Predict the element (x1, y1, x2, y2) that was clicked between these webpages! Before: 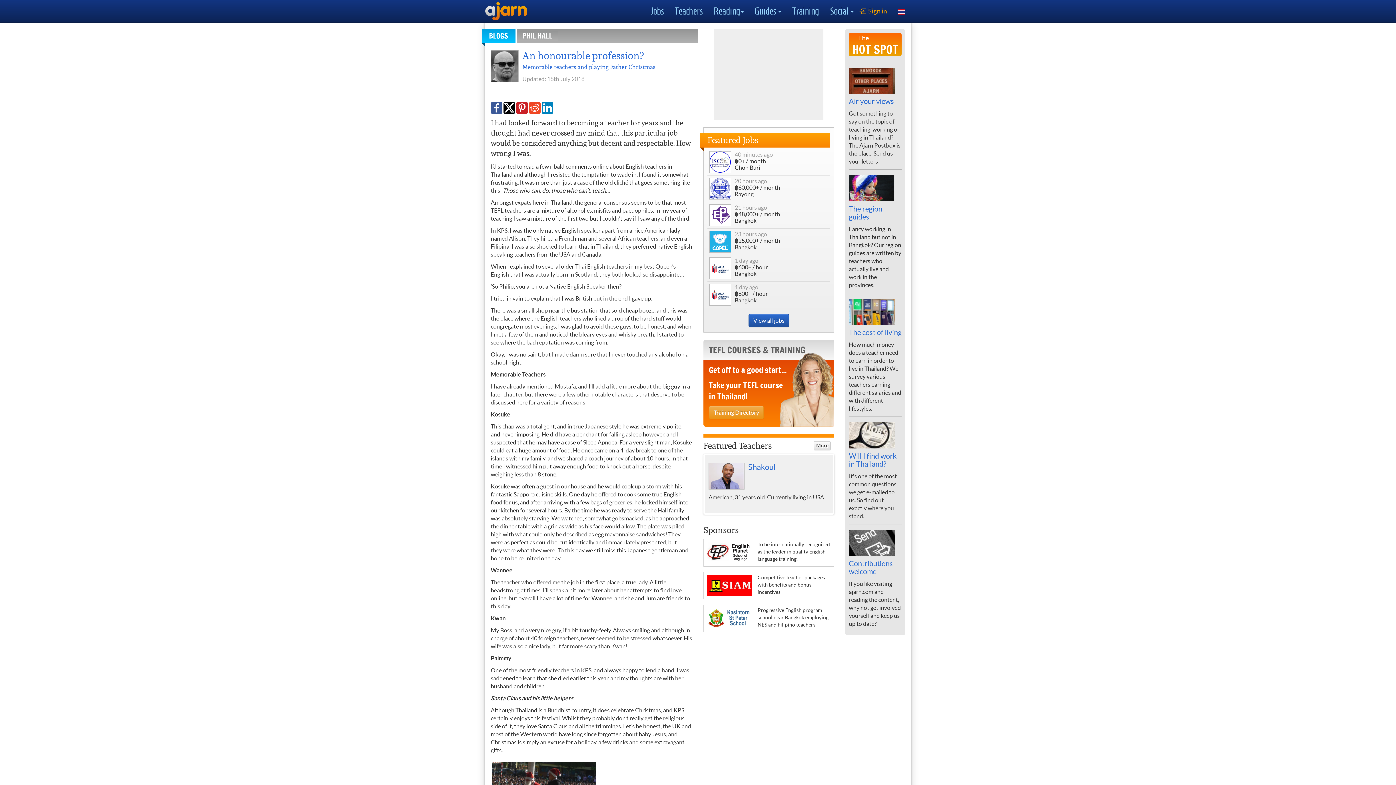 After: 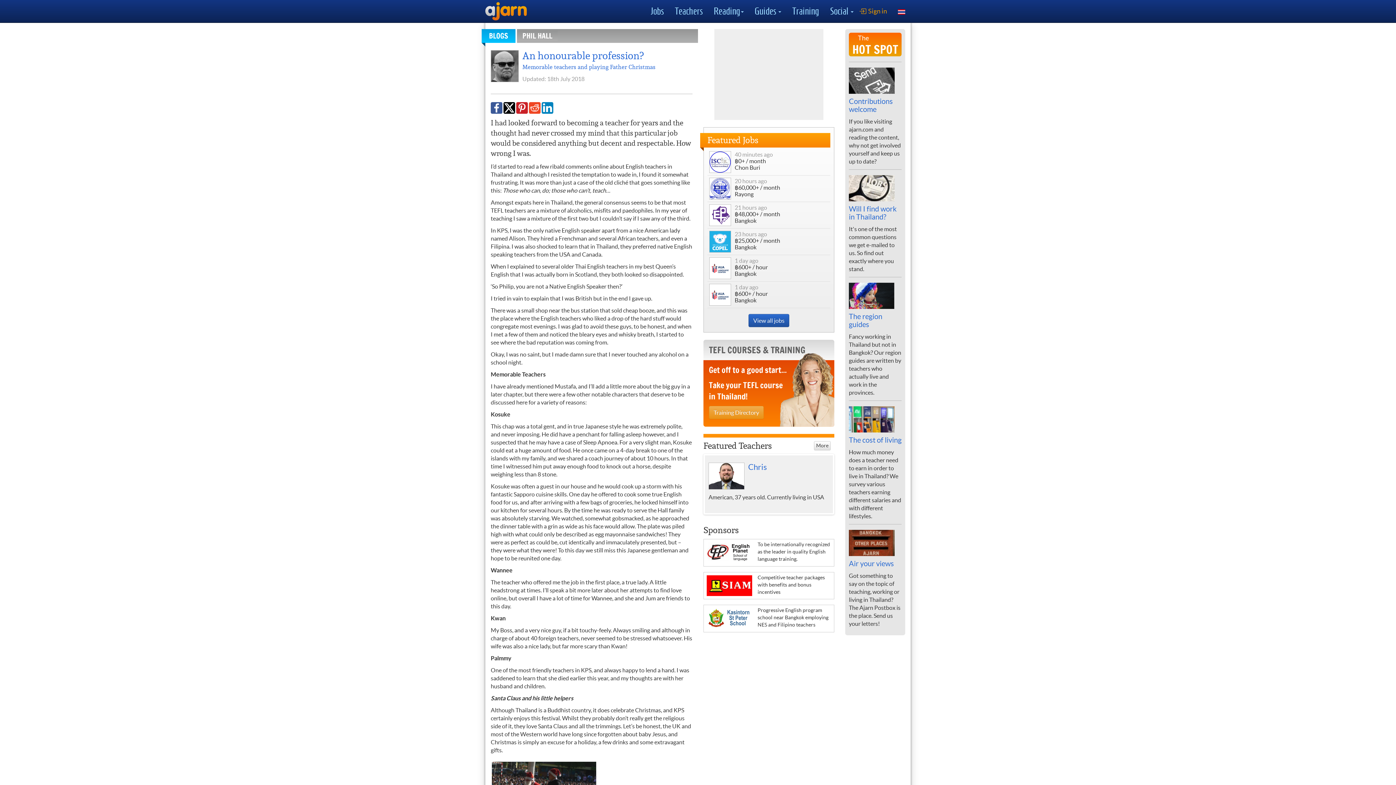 Action: bbox: (522, 49, 643, 62) label: An honourable profession?